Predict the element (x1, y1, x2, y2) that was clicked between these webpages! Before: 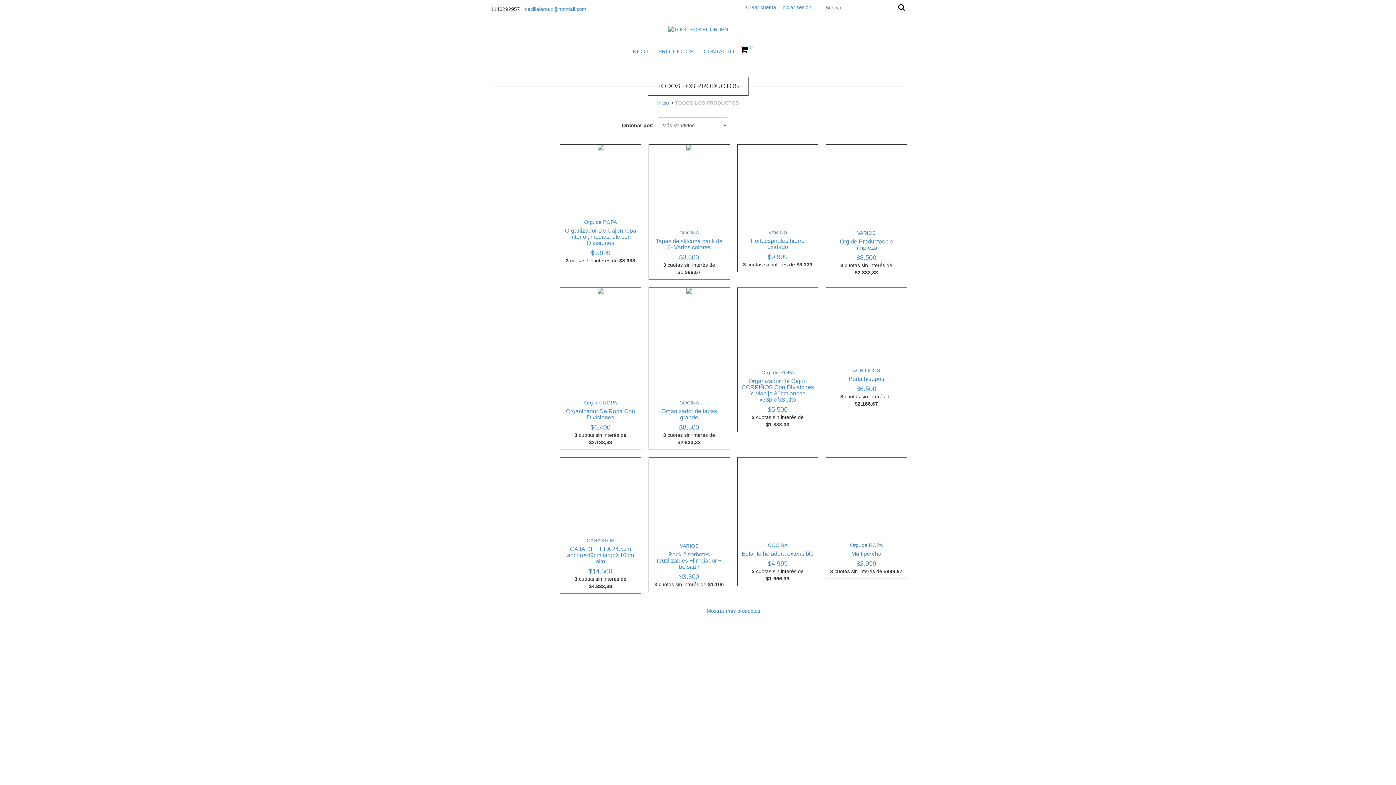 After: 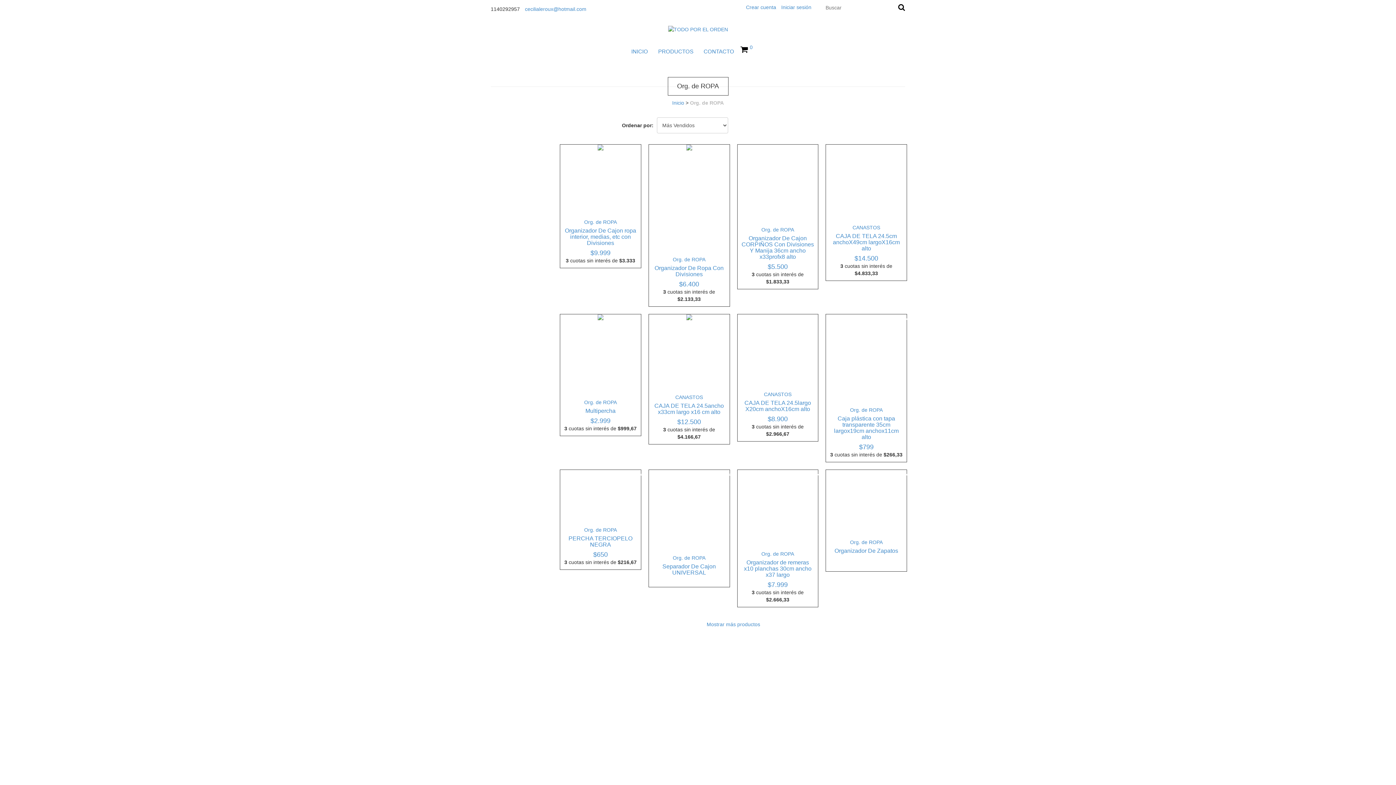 Action: bbox: (584, 219, 617, 225) label: Org. de ROPA